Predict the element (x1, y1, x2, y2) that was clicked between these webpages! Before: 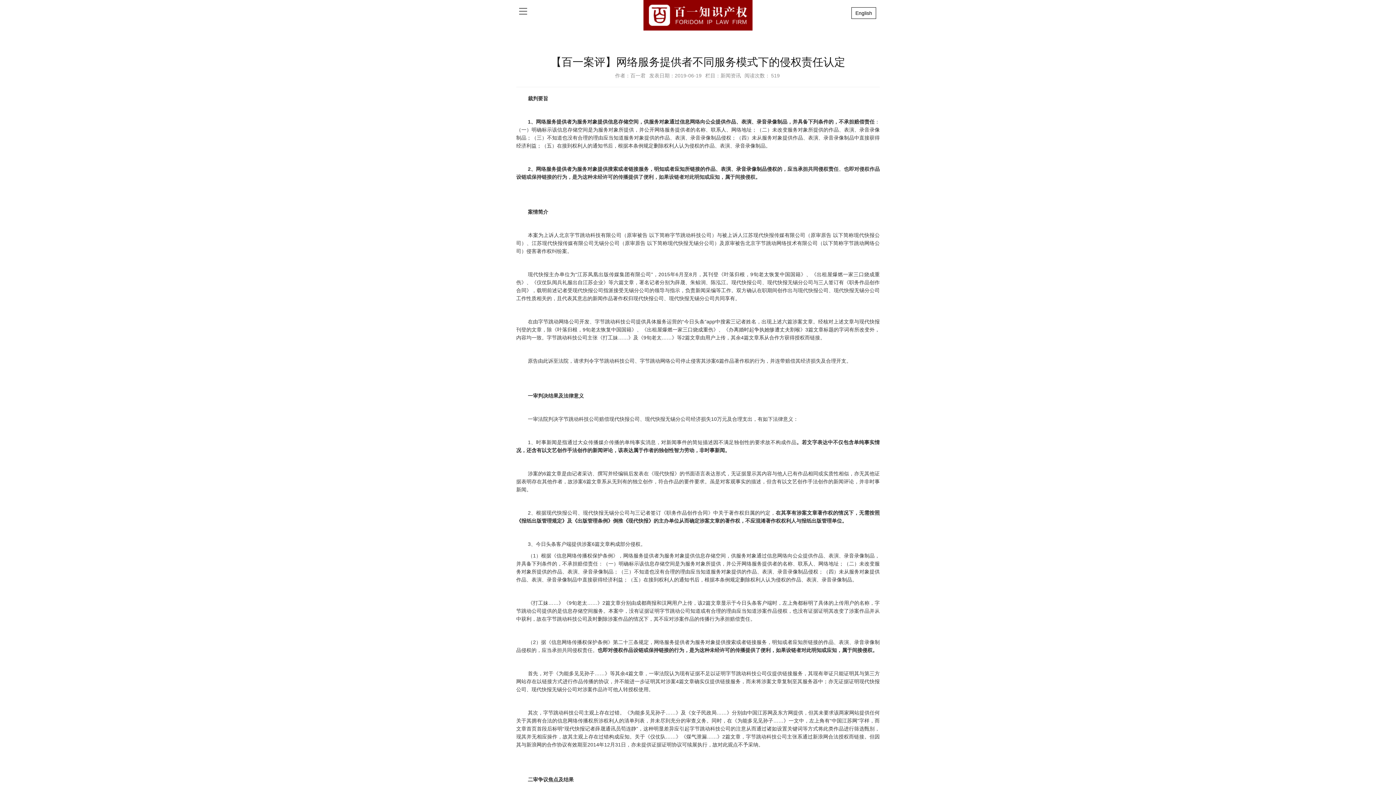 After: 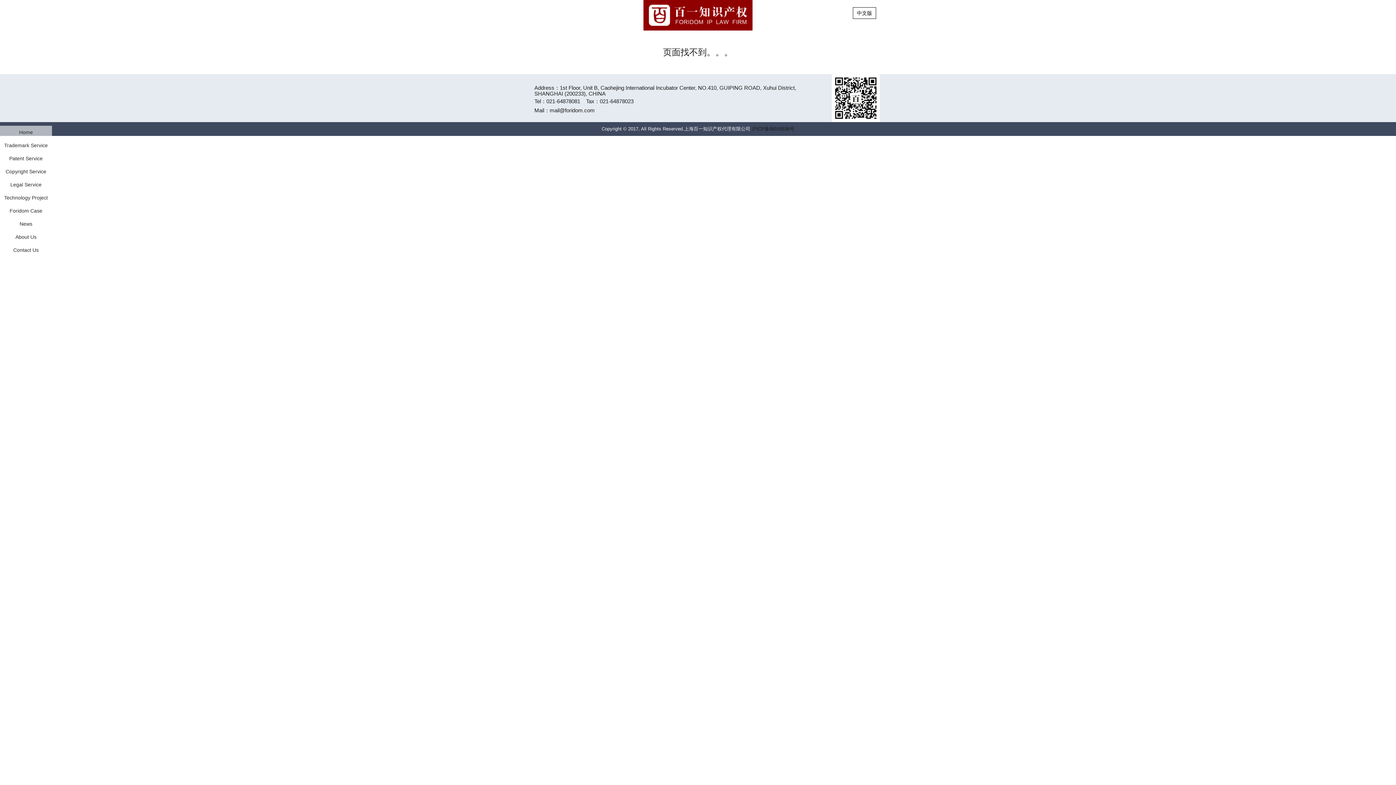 Action: label: English bbox: (851, 7, 876, 18)